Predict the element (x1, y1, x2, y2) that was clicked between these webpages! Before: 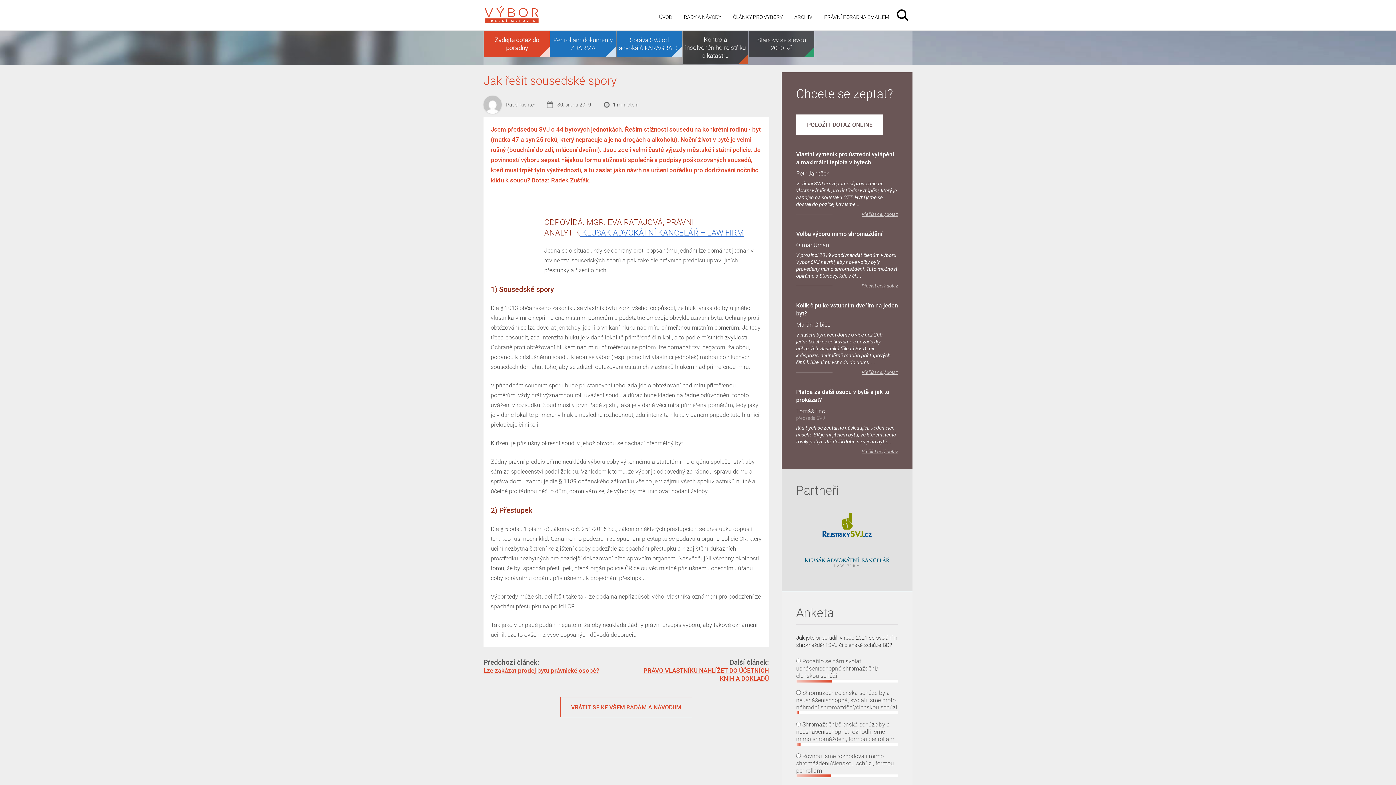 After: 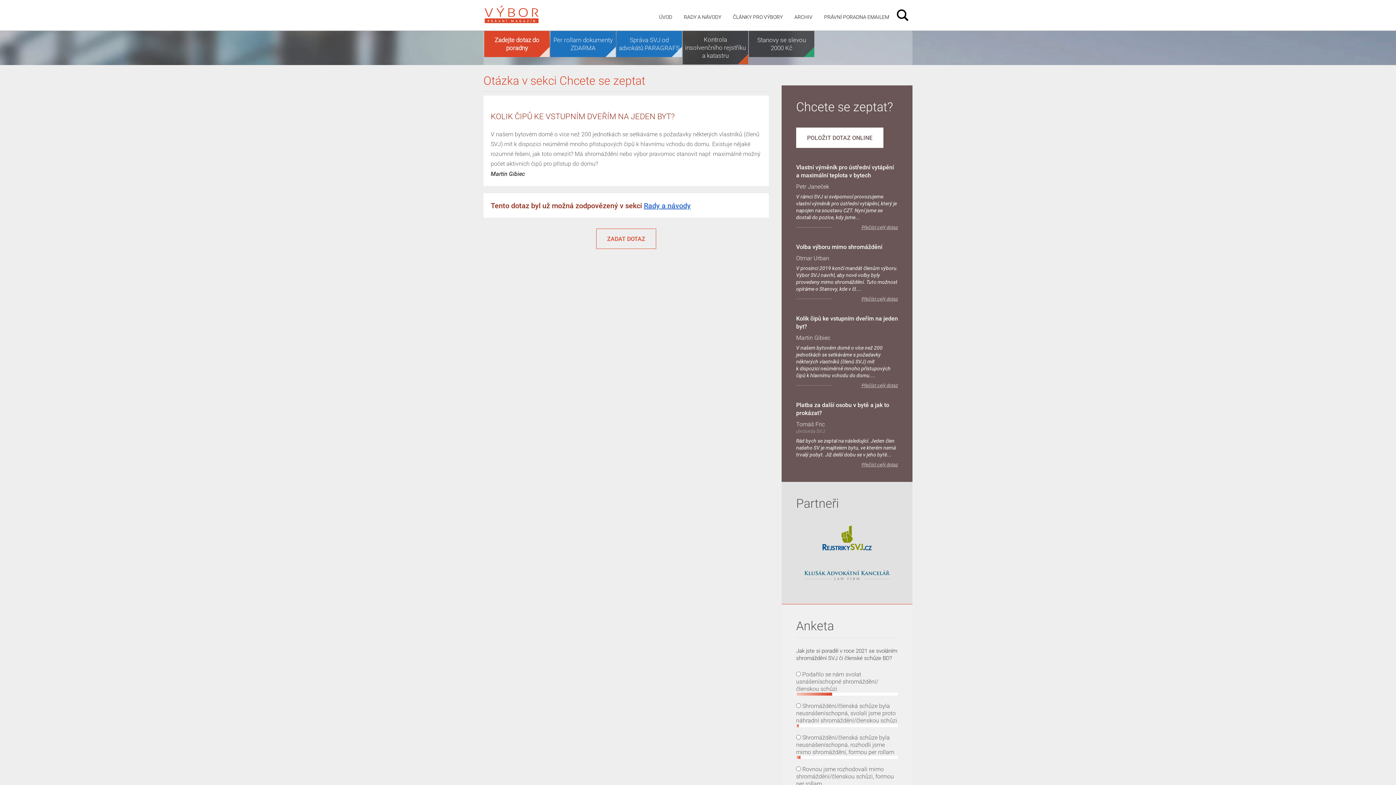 Action: label: Přečíst celý dotaz bbox: (861, 369, 898, 375)